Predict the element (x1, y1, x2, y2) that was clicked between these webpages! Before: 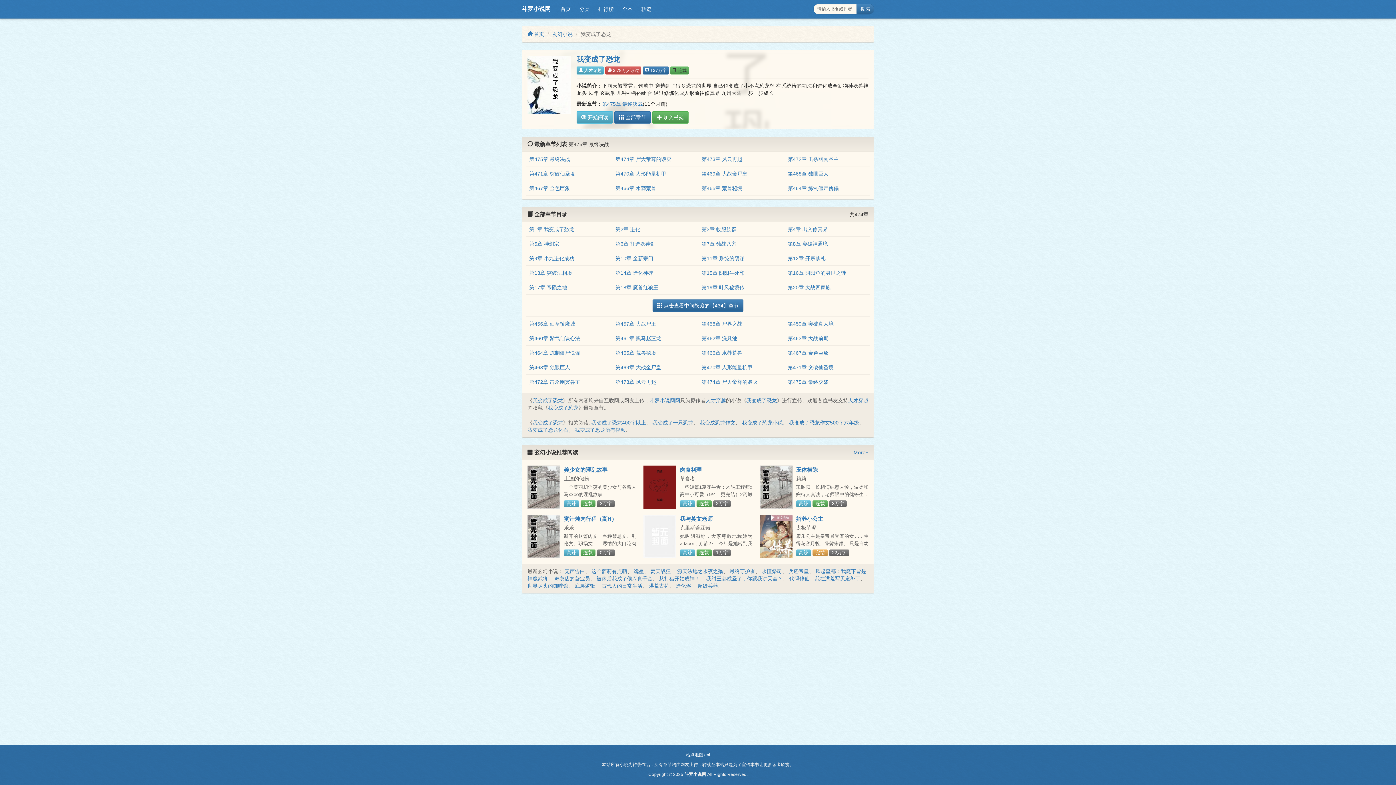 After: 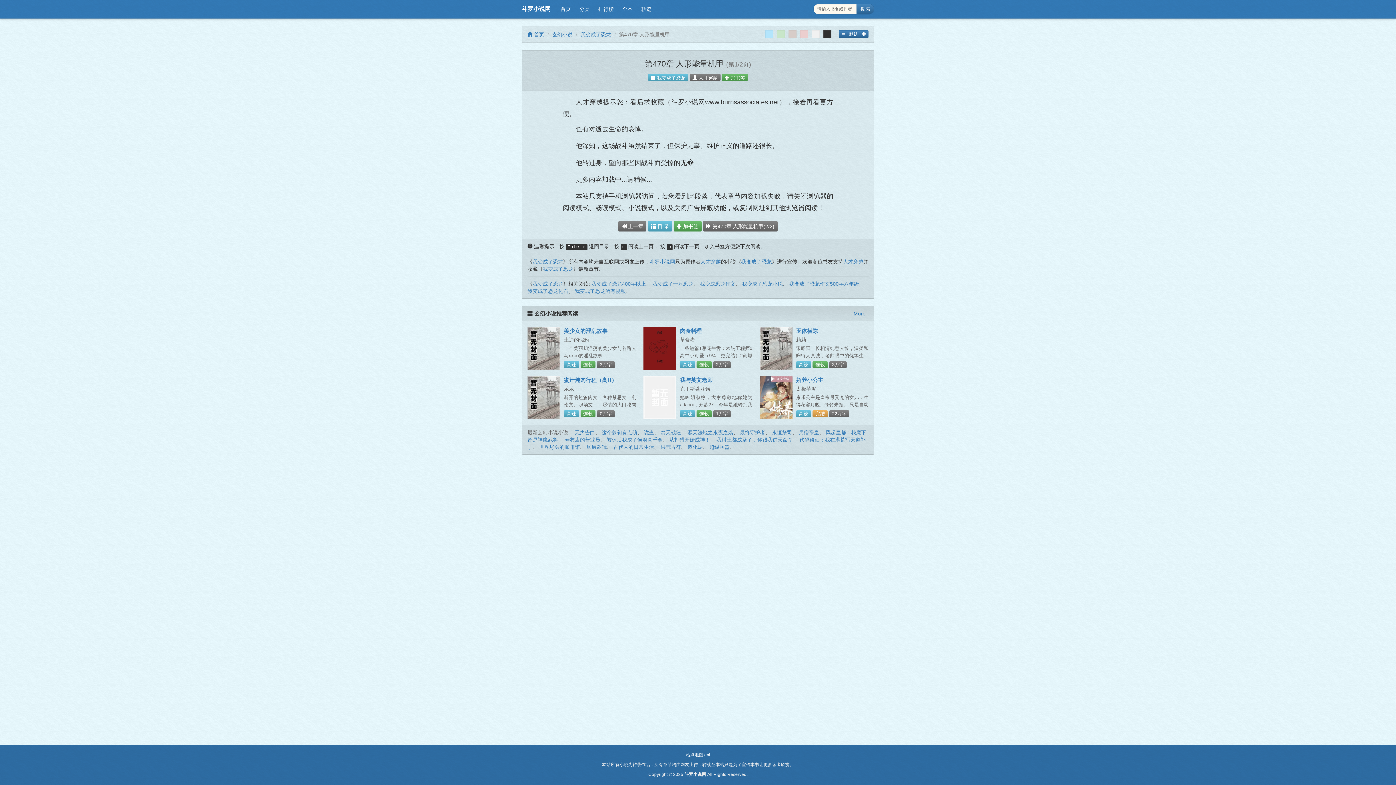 Action: bbox: (615, 171, 666, 176) label: 第470章 人形能量机甲